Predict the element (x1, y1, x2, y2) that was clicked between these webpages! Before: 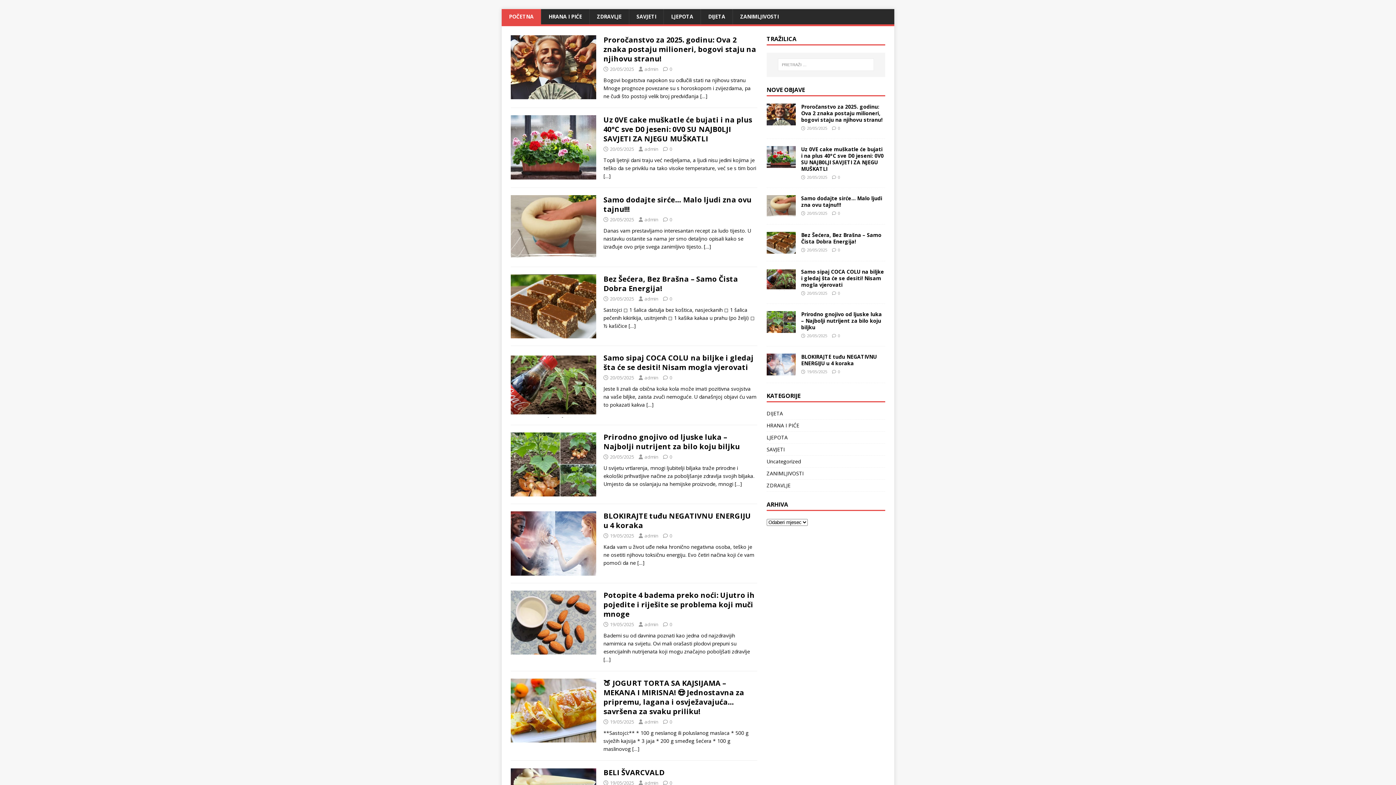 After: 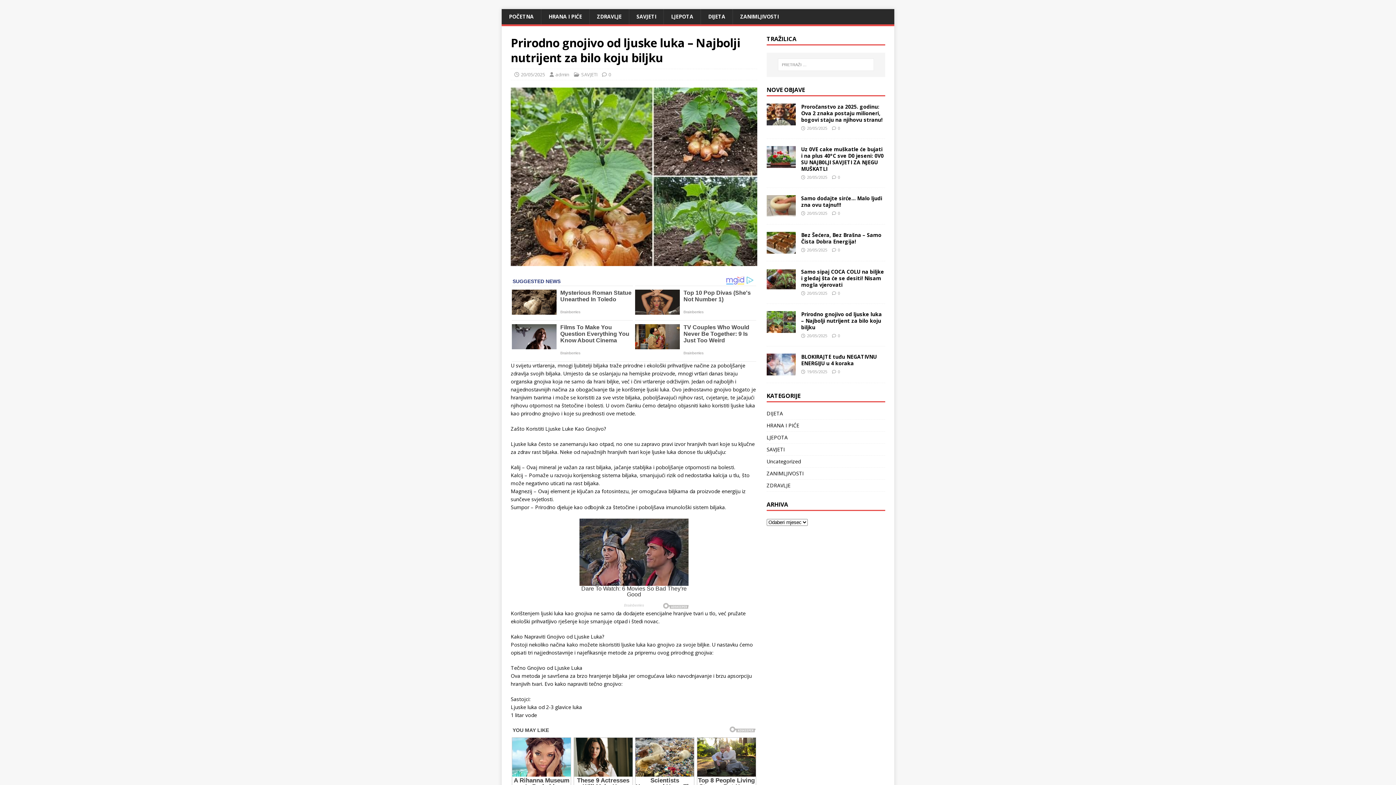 Action: bbox: (510, 489, 596, 496)